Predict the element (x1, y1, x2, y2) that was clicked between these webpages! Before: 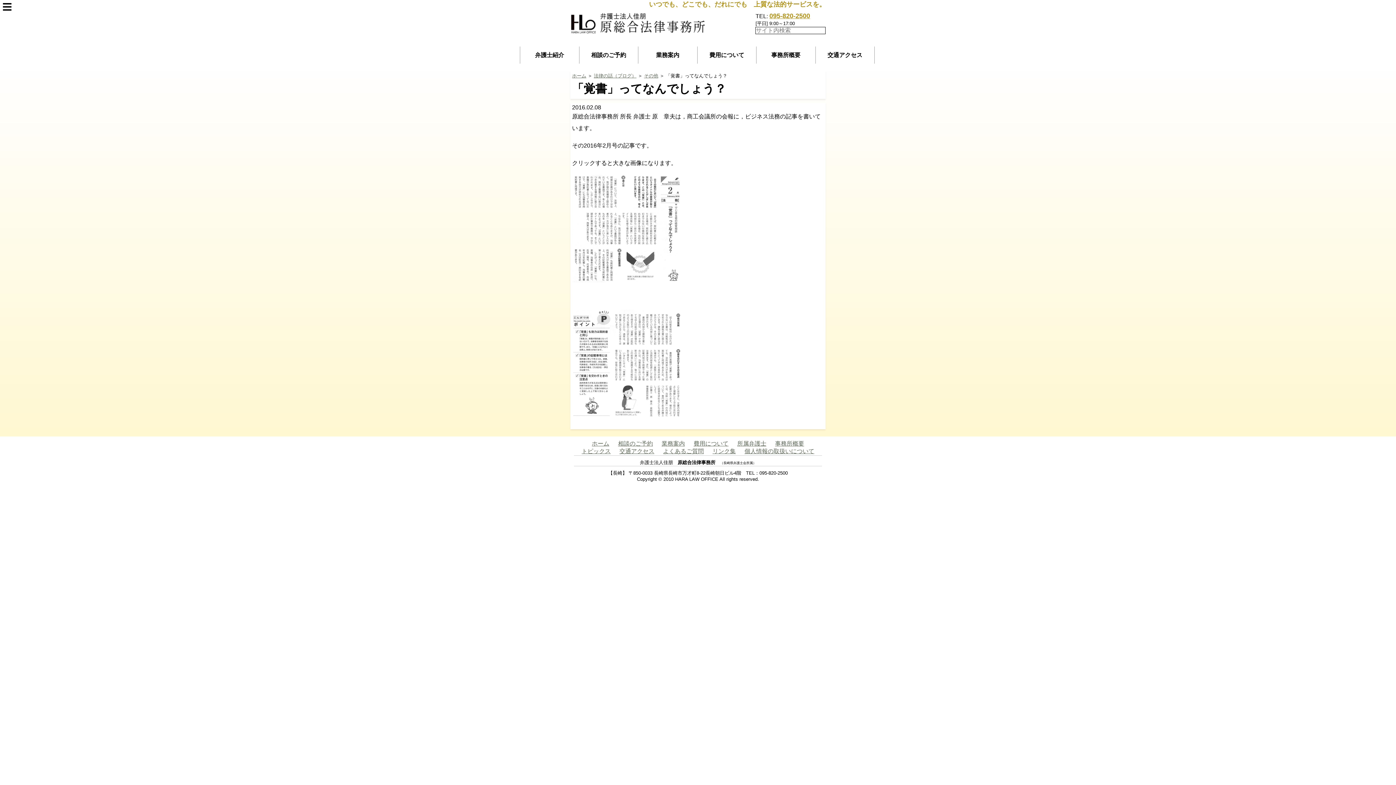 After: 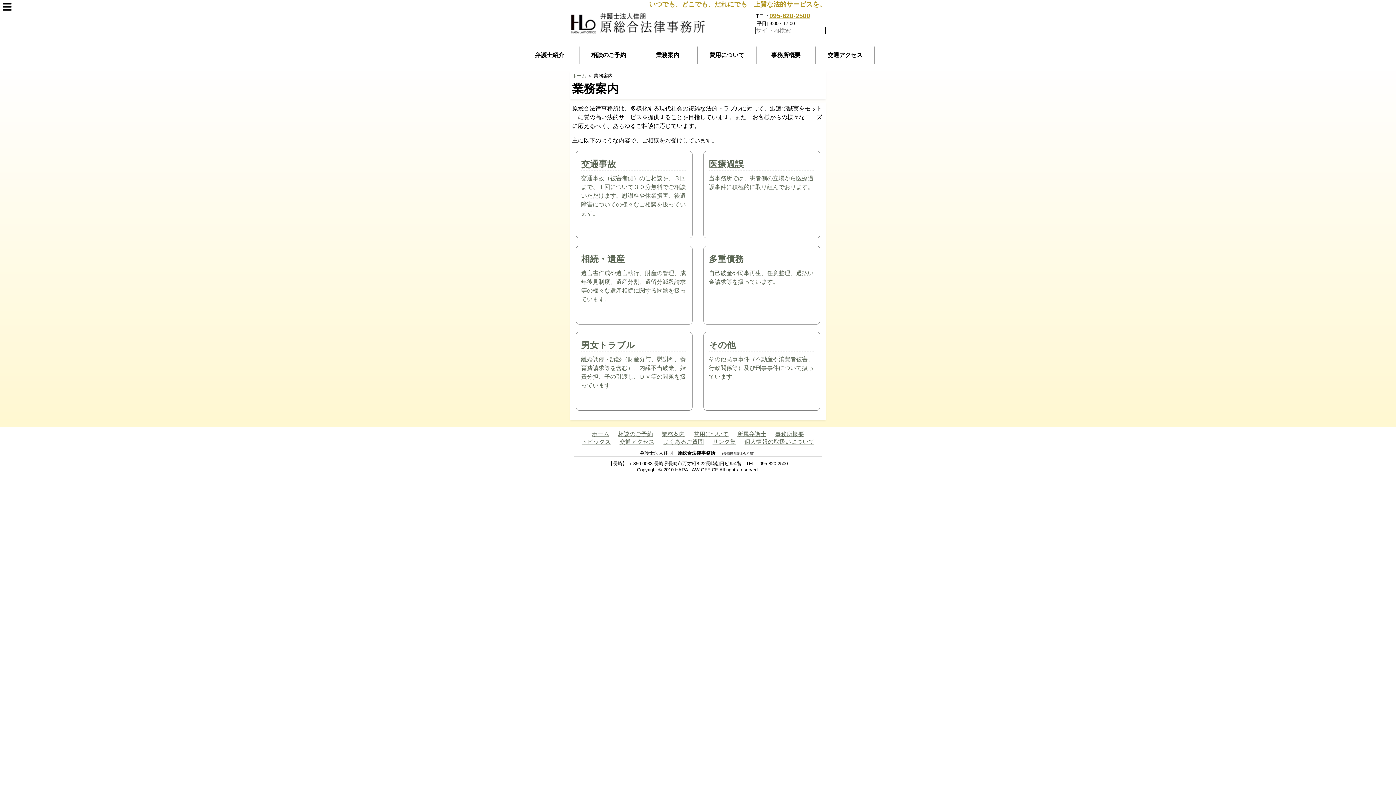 Action: bbox: (639, 47, 696, 62) label: 業務案内